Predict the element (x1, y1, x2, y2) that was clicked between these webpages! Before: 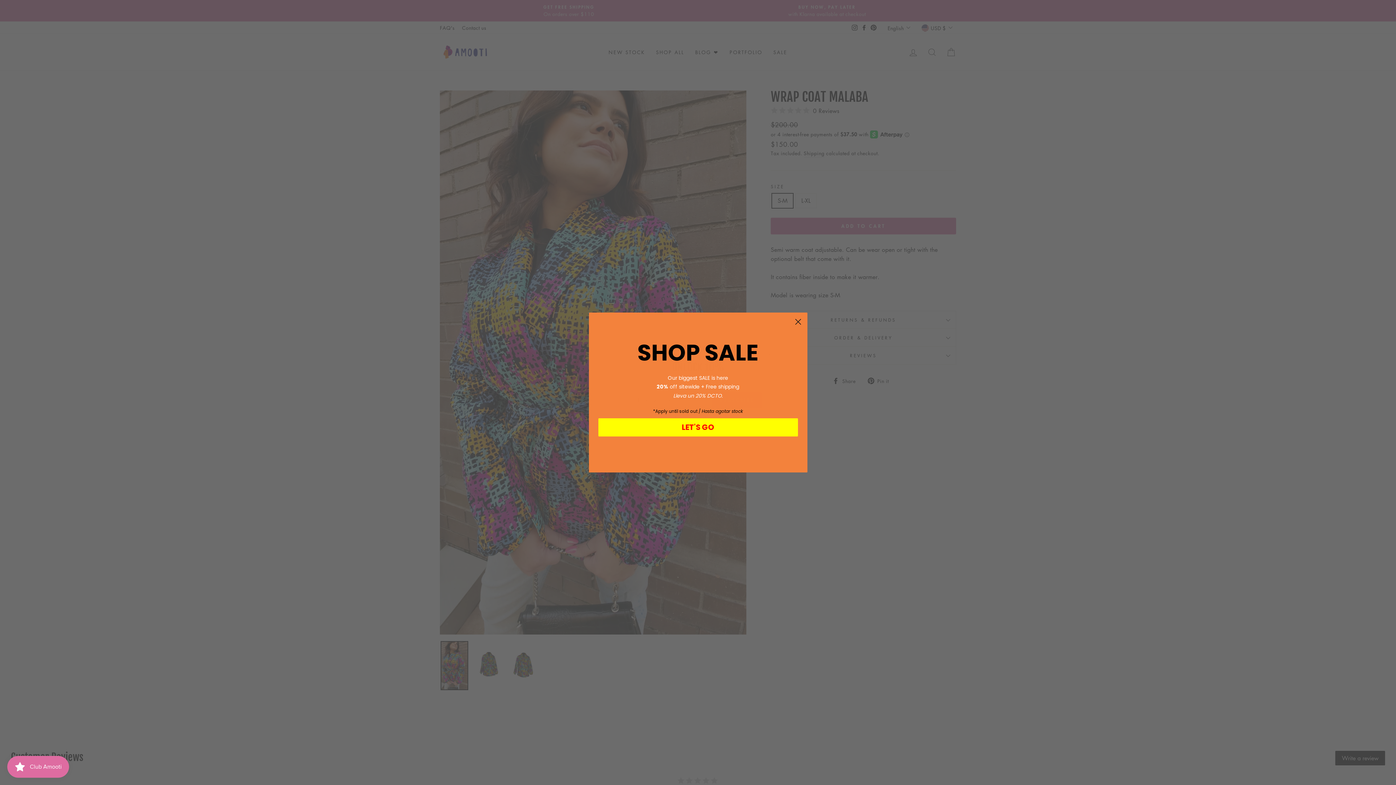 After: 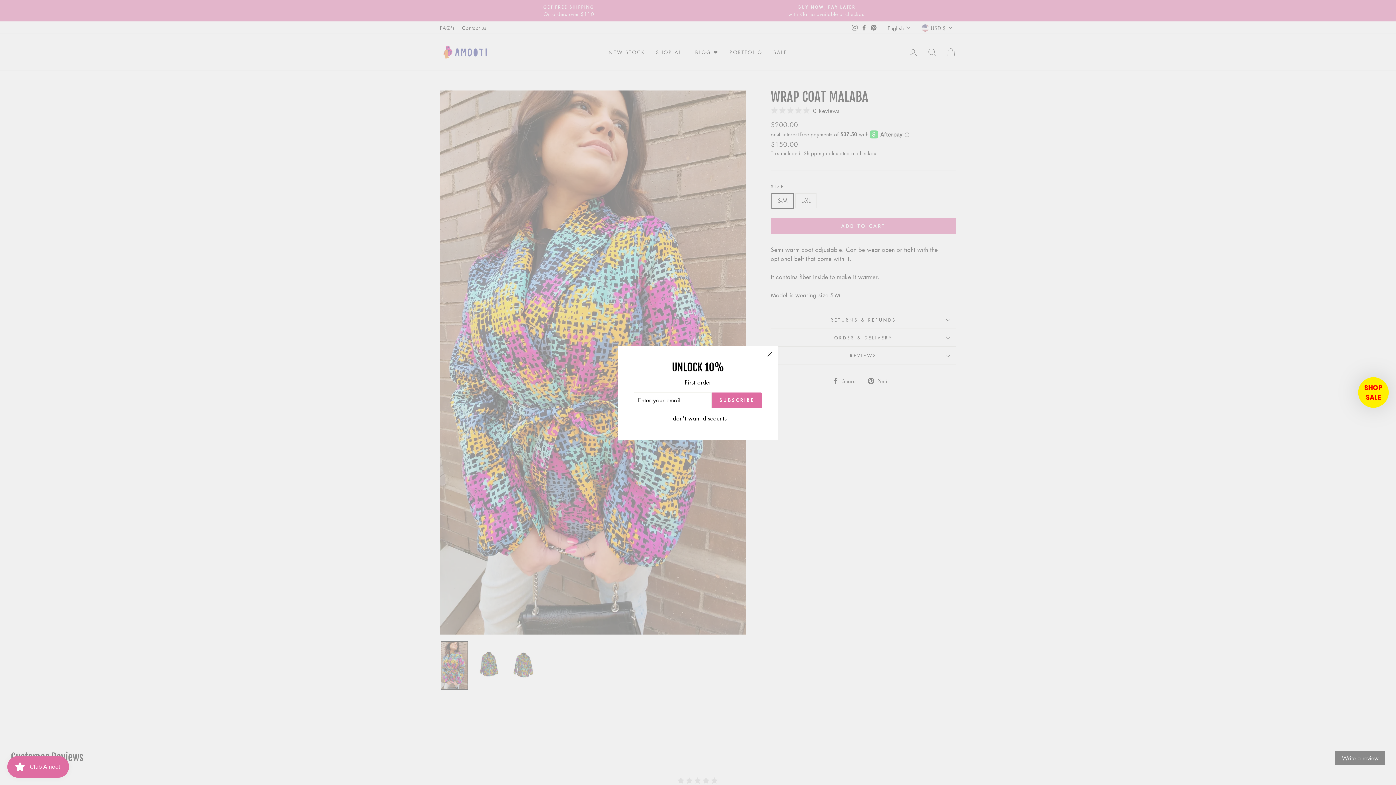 Action: bbox: (791, 315, 804, 328) label: Close dialog